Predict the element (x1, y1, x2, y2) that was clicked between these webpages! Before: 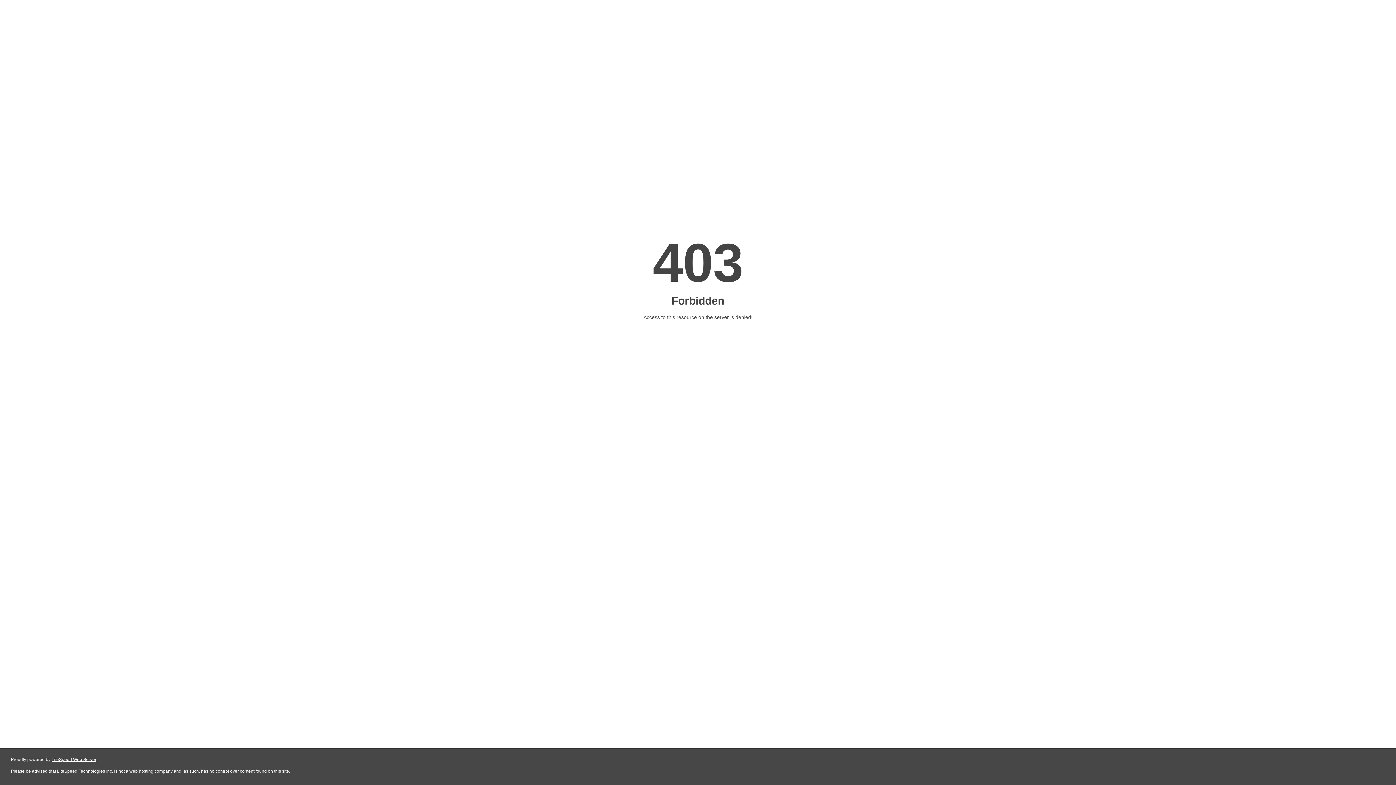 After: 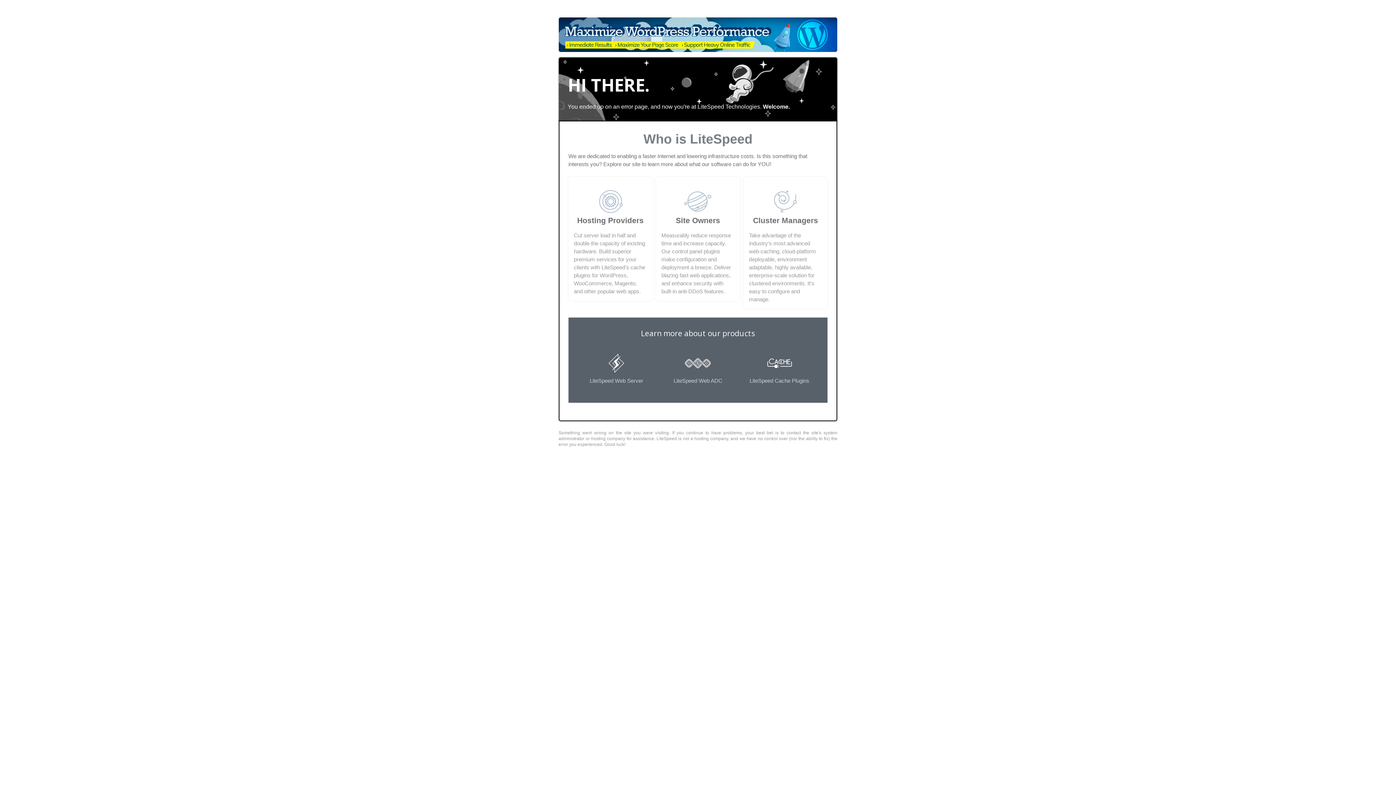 Action: bbox: (51, 757, 96, 762) label: LiteSpeed Web Server